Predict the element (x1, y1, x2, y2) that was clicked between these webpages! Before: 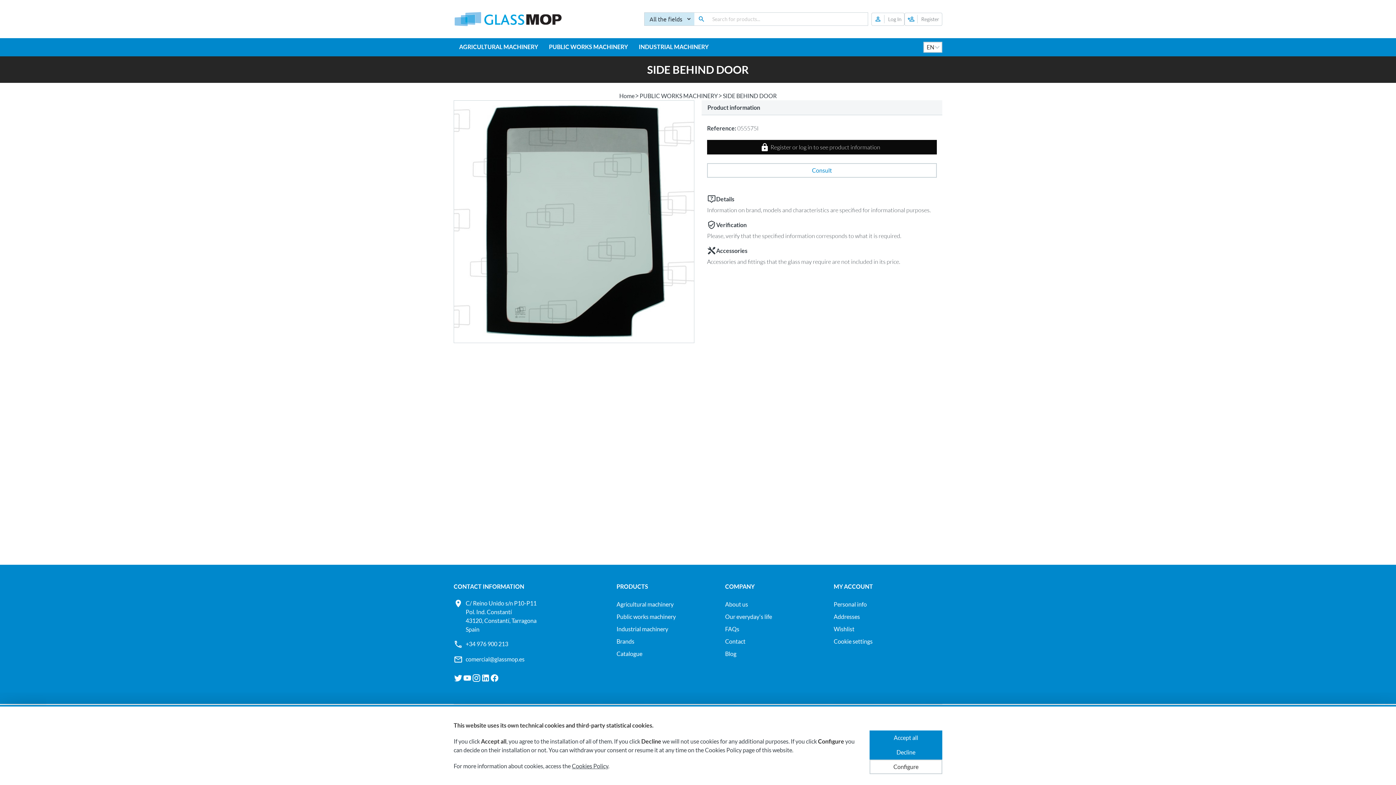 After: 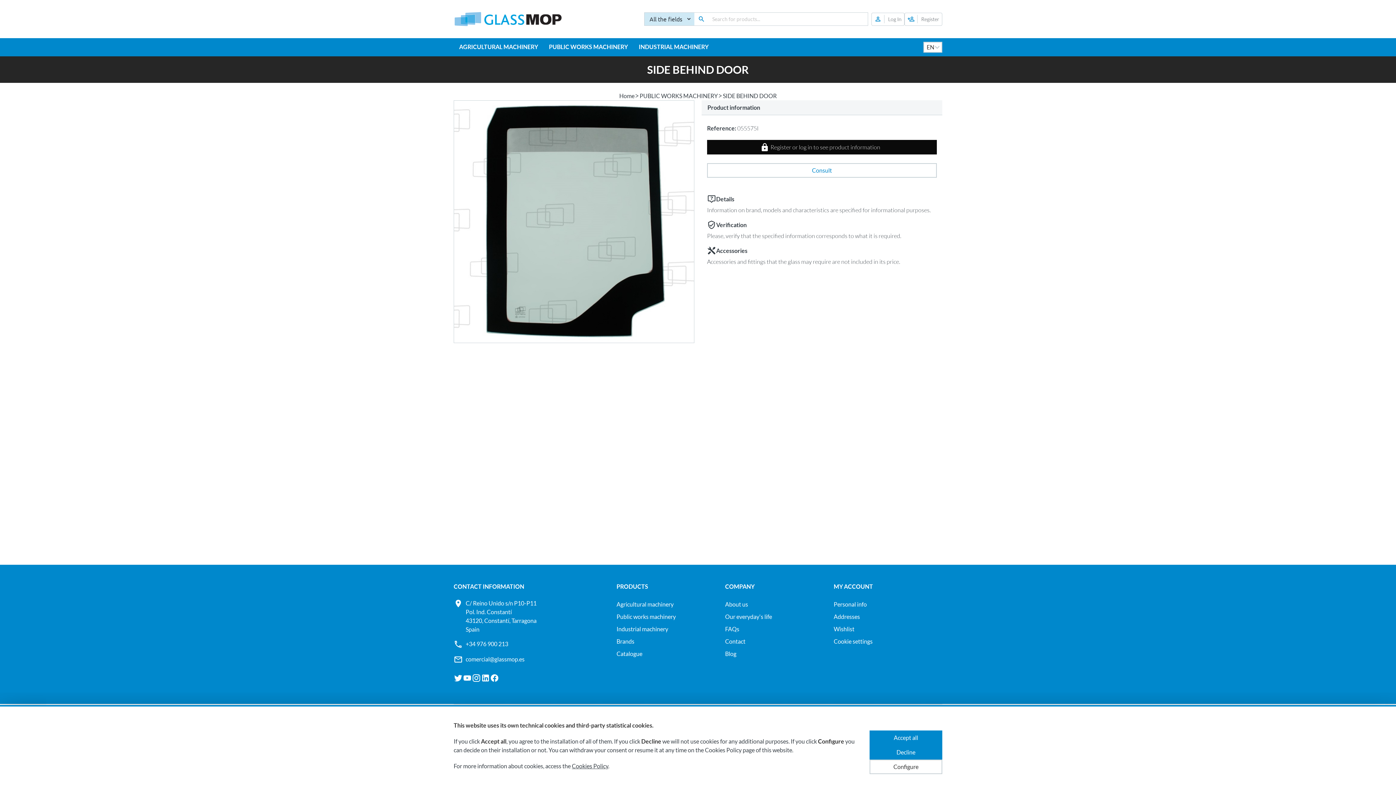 Action: bbox: (490, 669, 499, 686)